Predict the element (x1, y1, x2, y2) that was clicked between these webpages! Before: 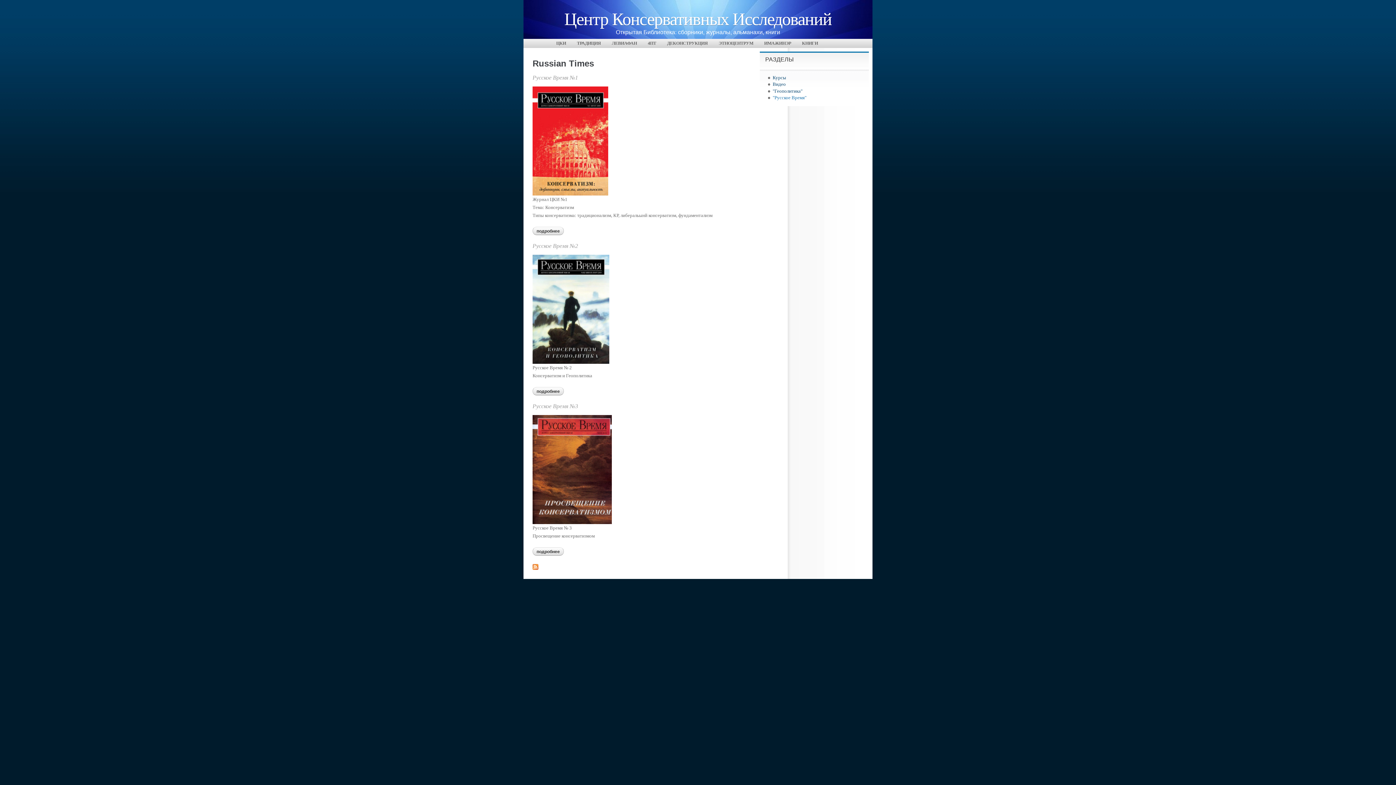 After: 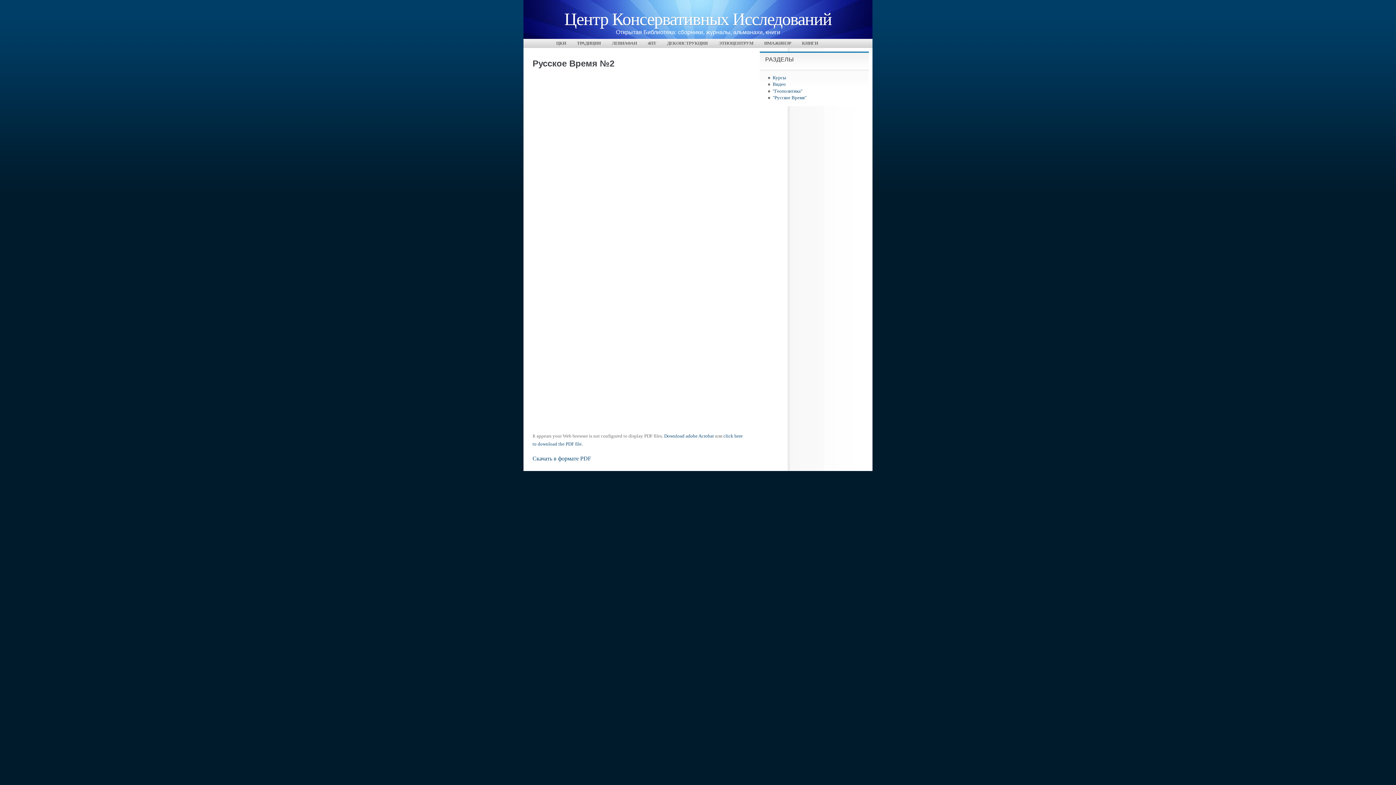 Action: bbox: (532, 242, 578, 249) label: Русское Время №2